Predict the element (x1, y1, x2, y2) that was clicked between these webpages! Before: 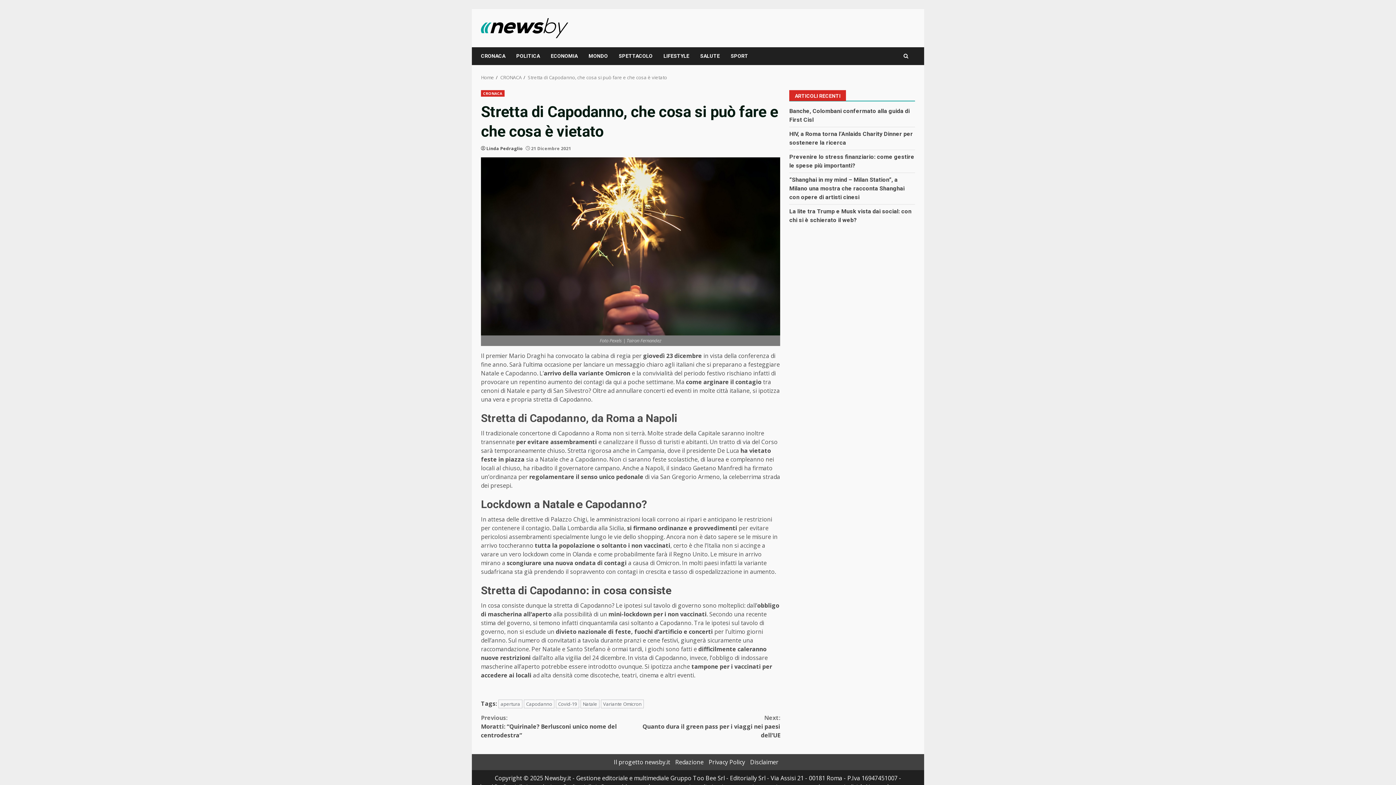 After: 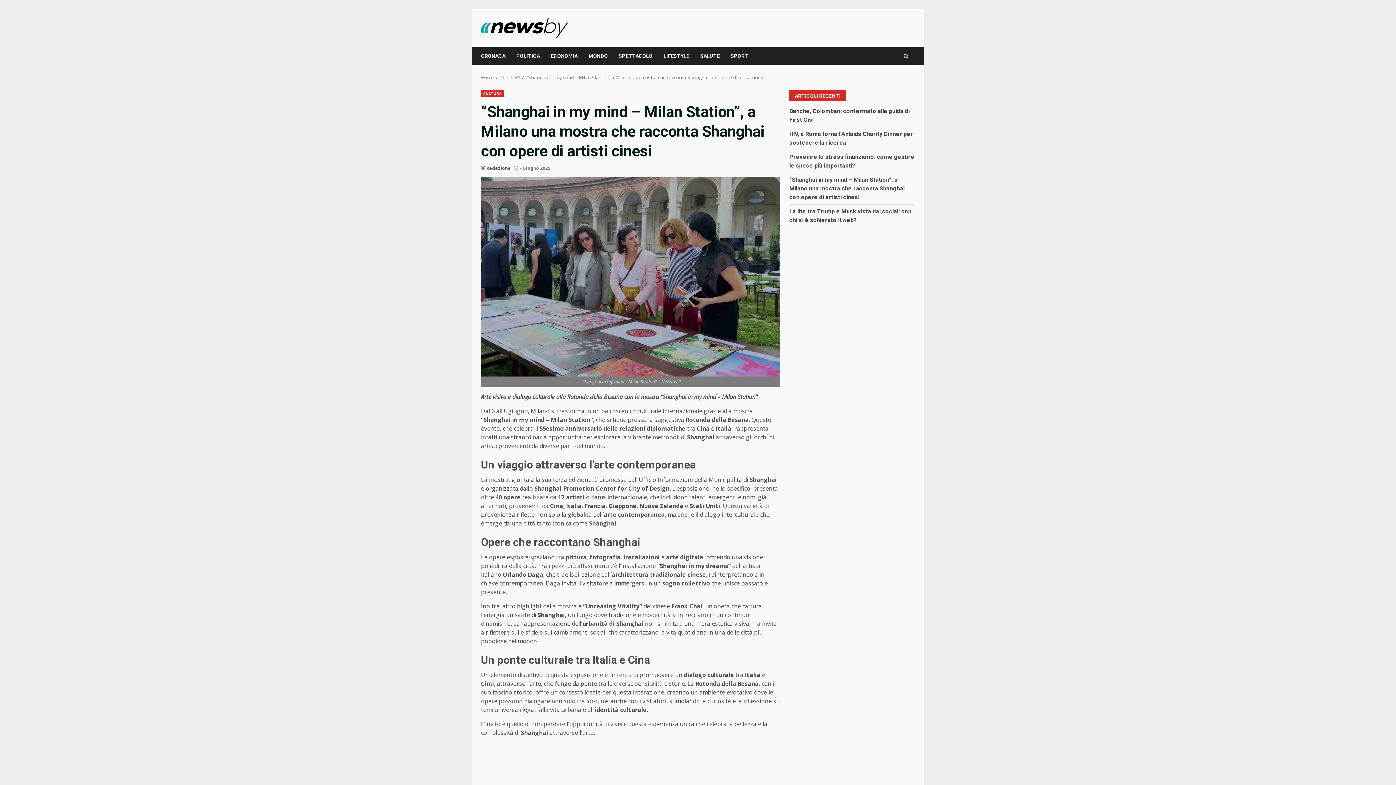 Action: bbox: (789, 176, 904, 200) label: “Shanghai in my mind – Milan Station”, a Milano una mostra che racconta Shanghai con opere di artisti cinesi